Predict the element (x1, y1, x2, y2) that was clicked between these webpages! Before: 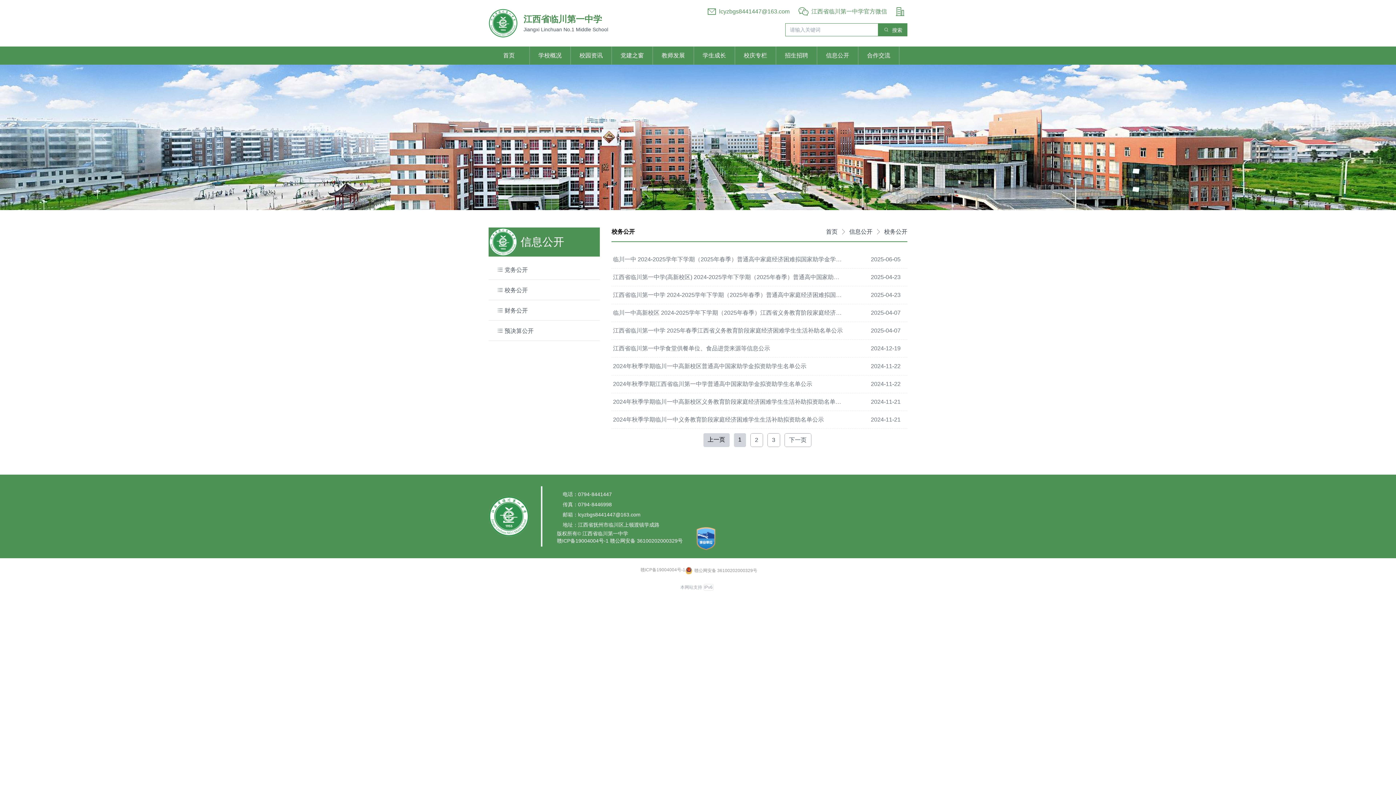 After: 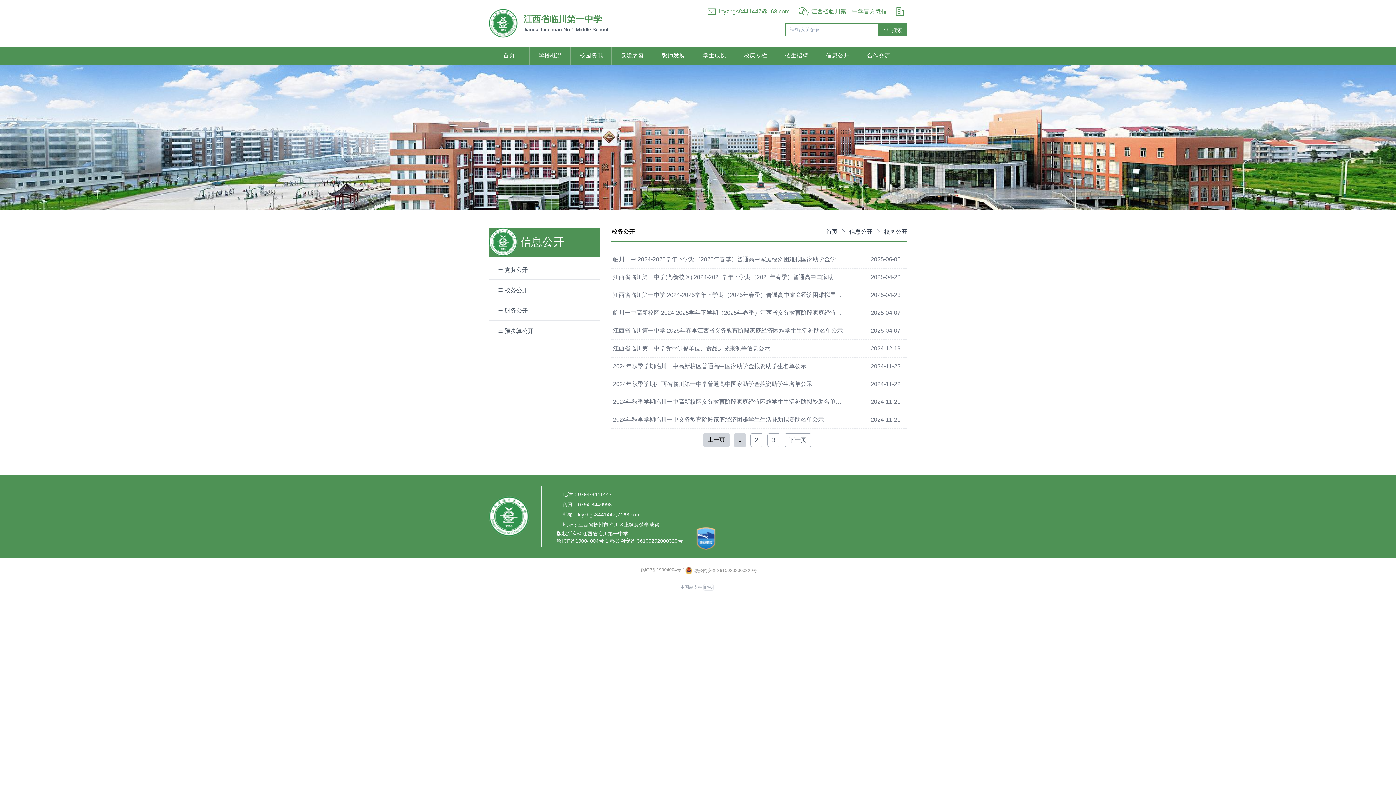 Action: label: 本网站支持 IPv6  bbox: (680, 584, 714, 590)